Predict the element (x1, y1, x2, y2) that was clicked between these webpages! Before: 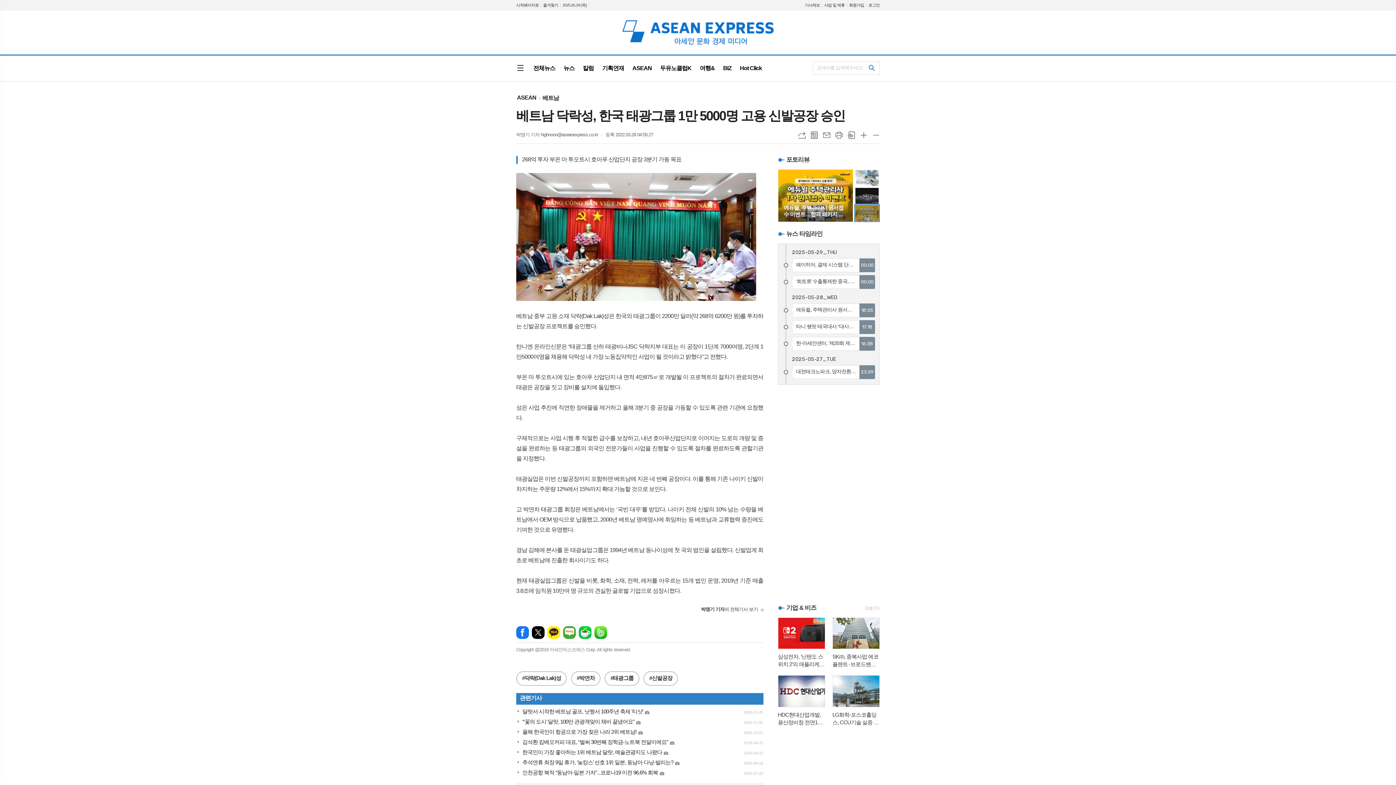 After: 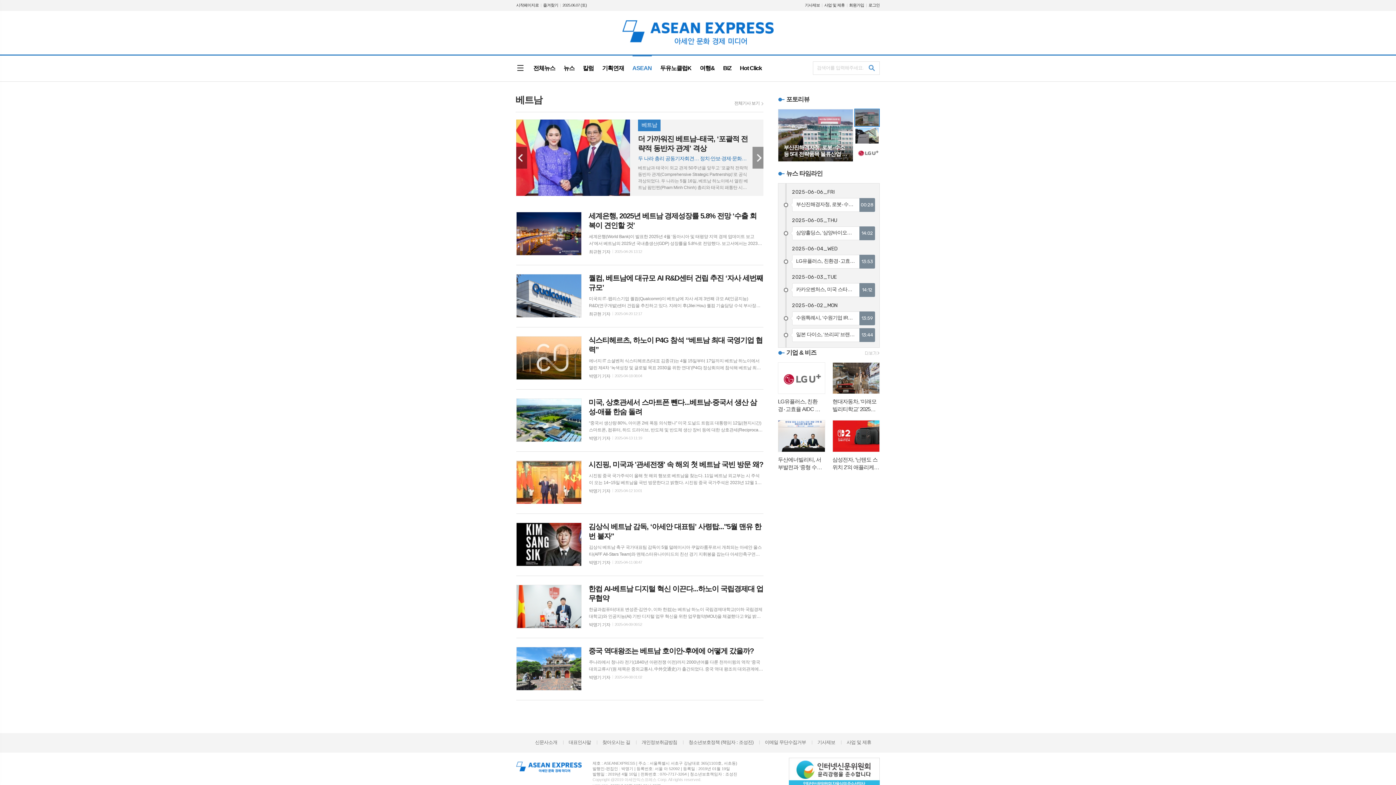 Action: label: 목록 bbox: (810, 131, 818, 138)